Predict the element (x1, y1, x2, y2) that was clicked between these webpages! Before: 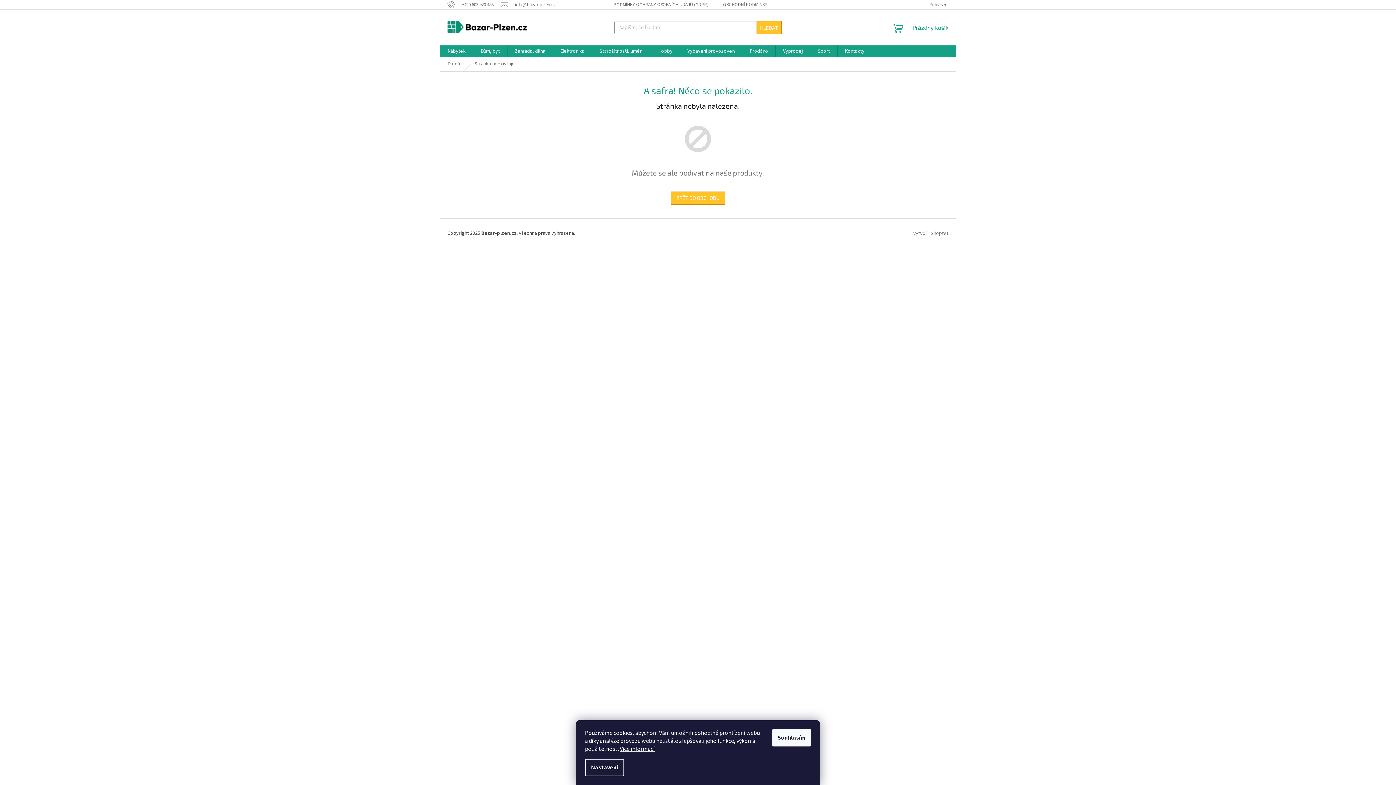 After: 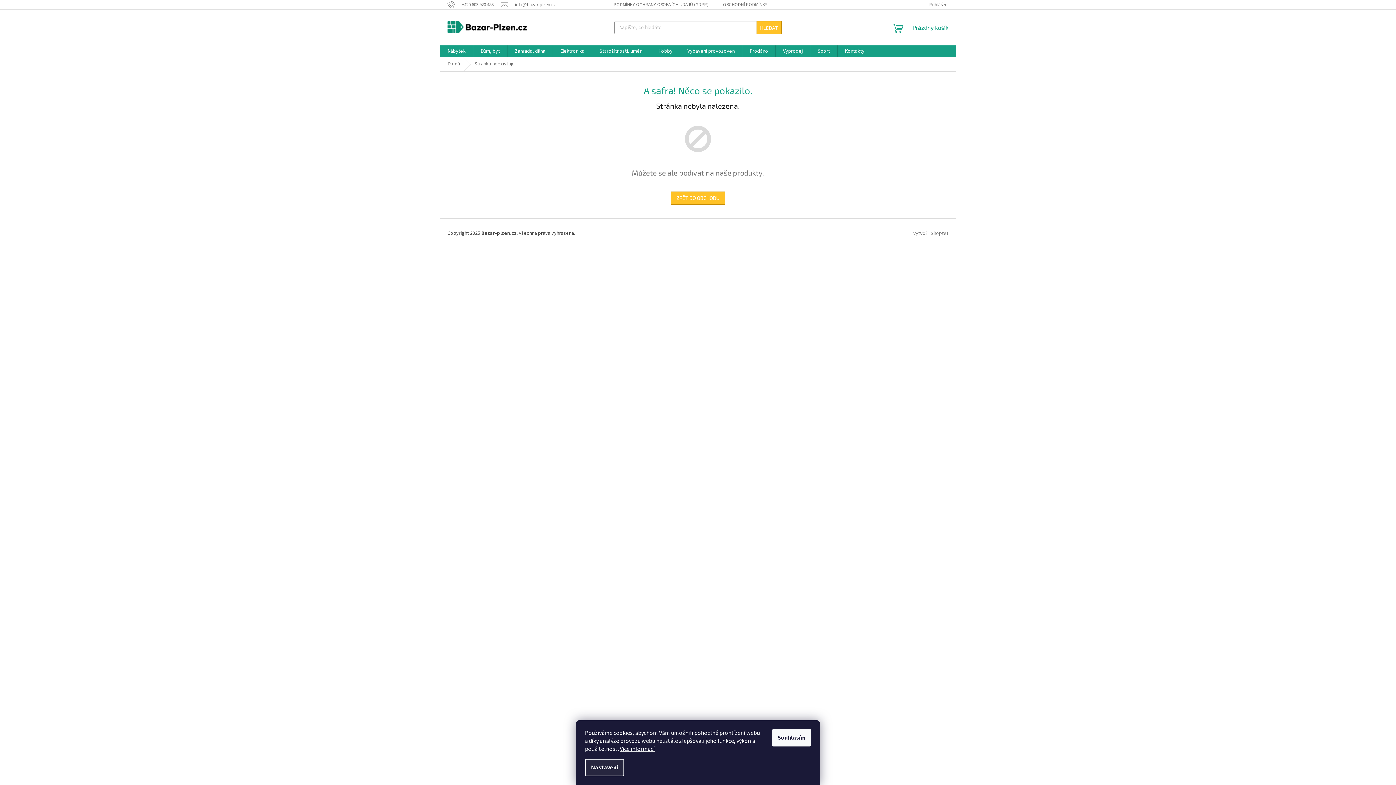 Action: bbox: (585, 759, 624, 776) label: Nastavení